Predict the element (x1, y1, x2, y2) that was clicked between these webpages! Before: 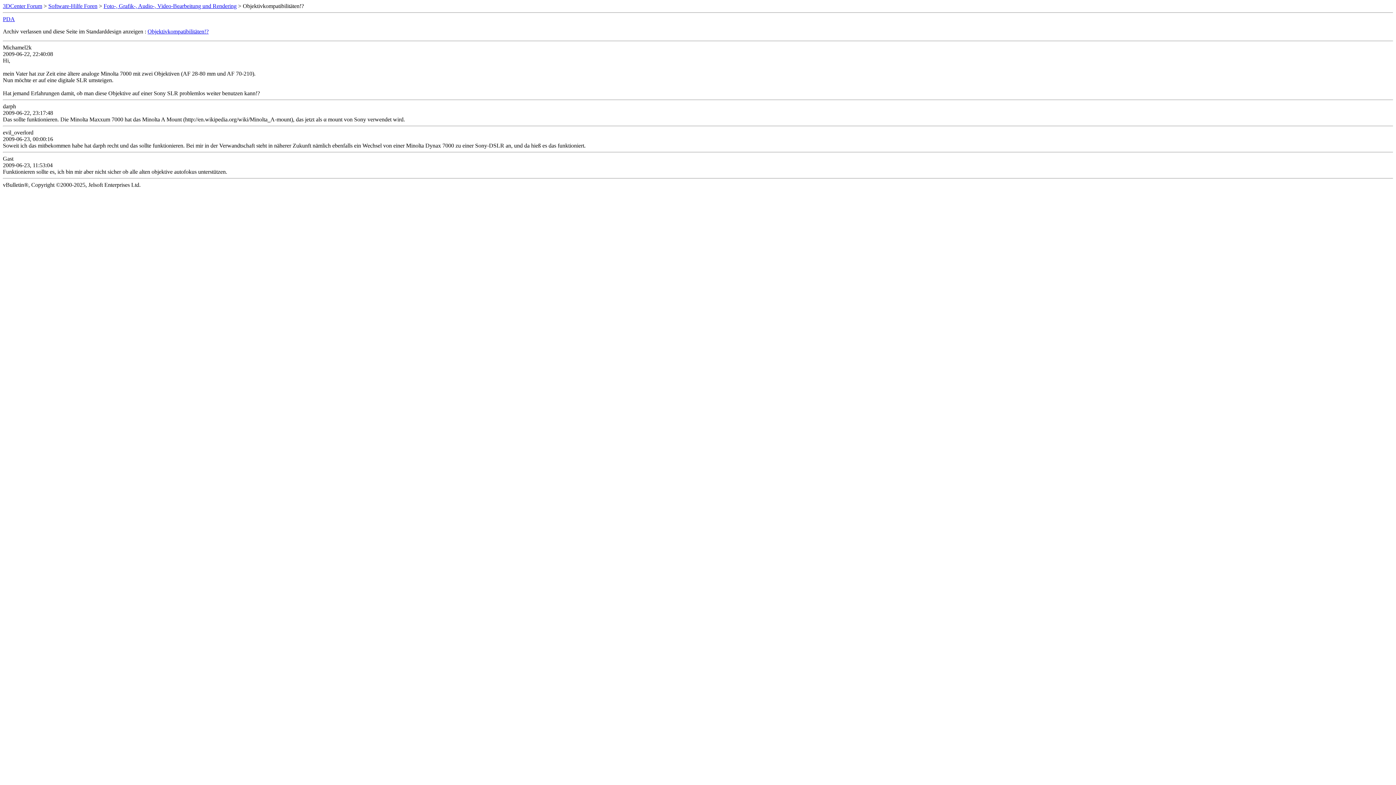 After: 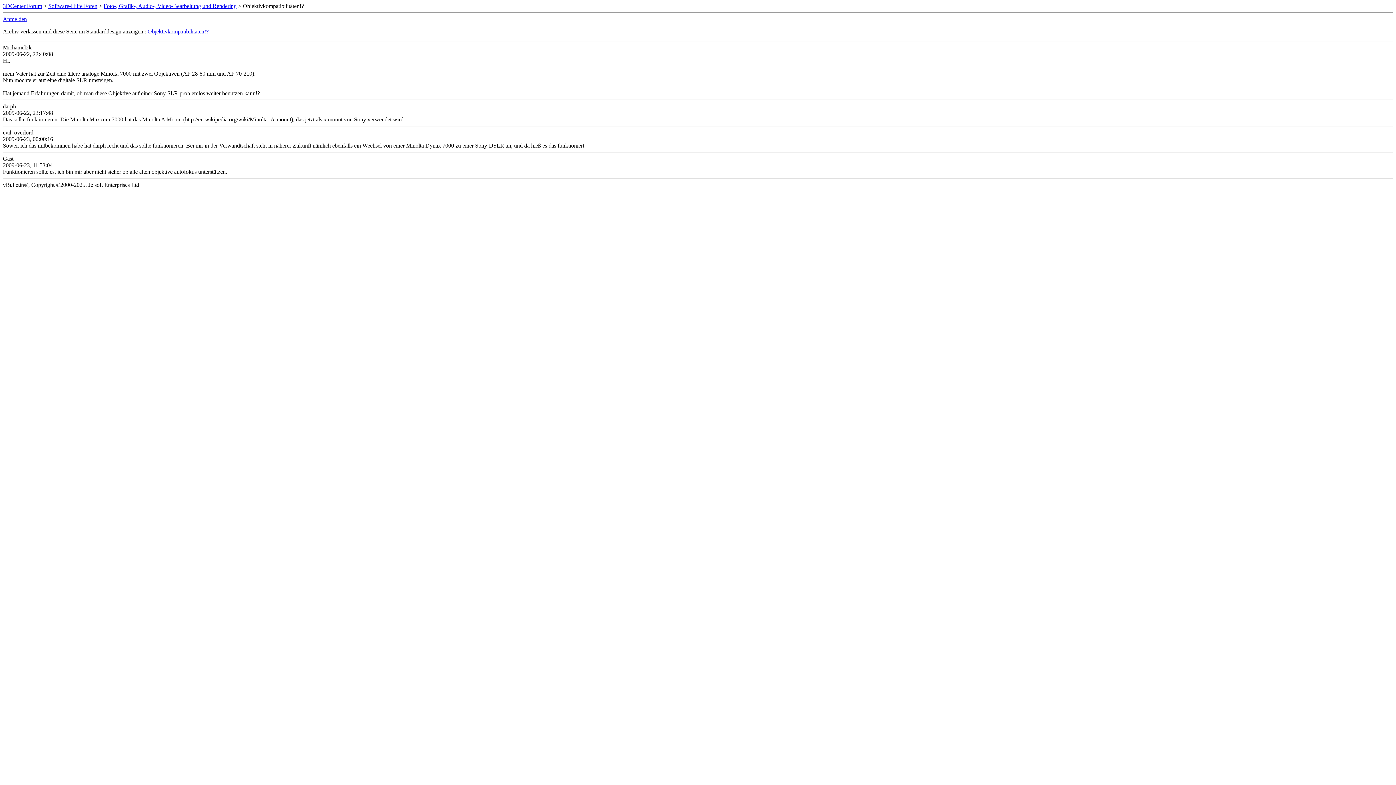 Action: label: PDA bbox: (2, 16, 14, 22)